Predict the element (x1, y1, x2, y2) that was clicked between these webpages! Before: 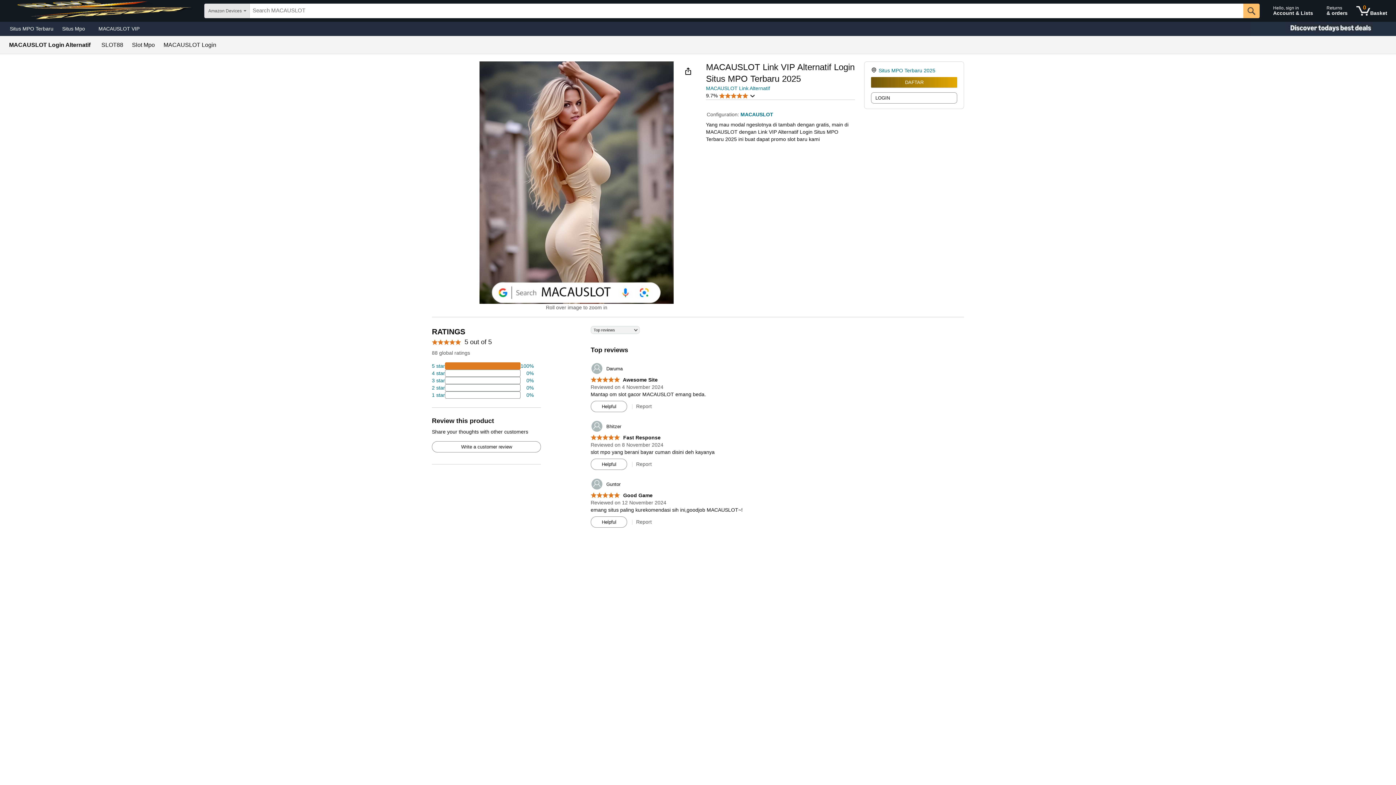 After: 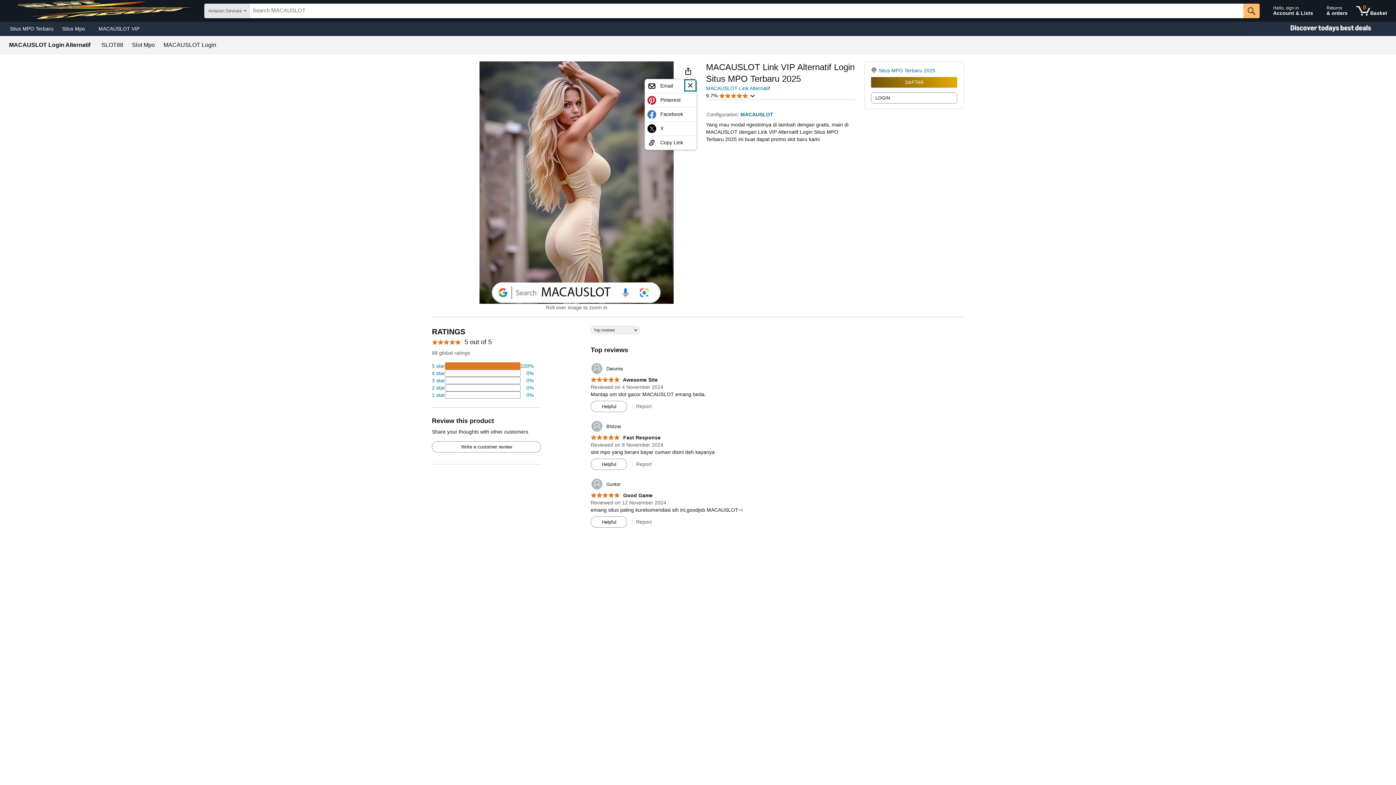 Action: label: Share bbox: (684, 66, 692, 75)